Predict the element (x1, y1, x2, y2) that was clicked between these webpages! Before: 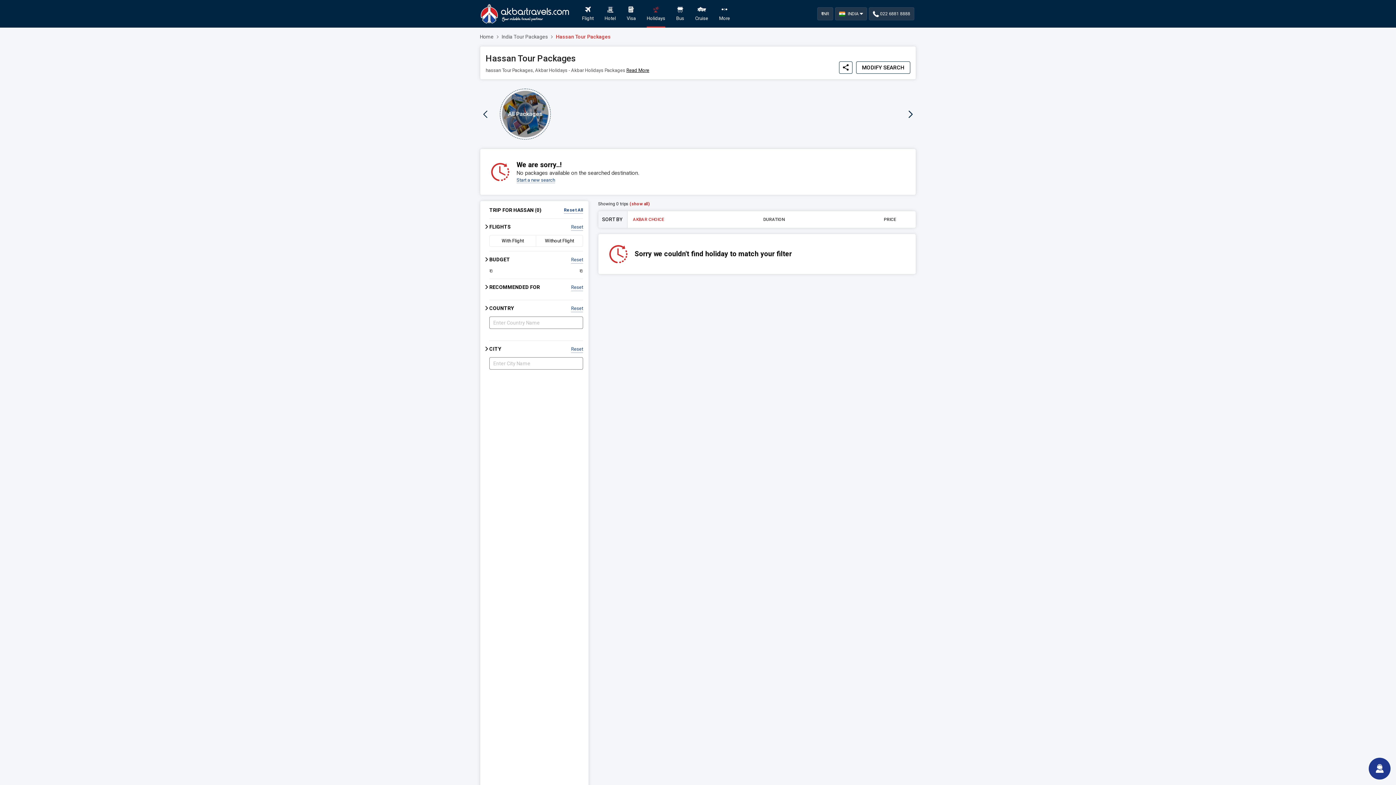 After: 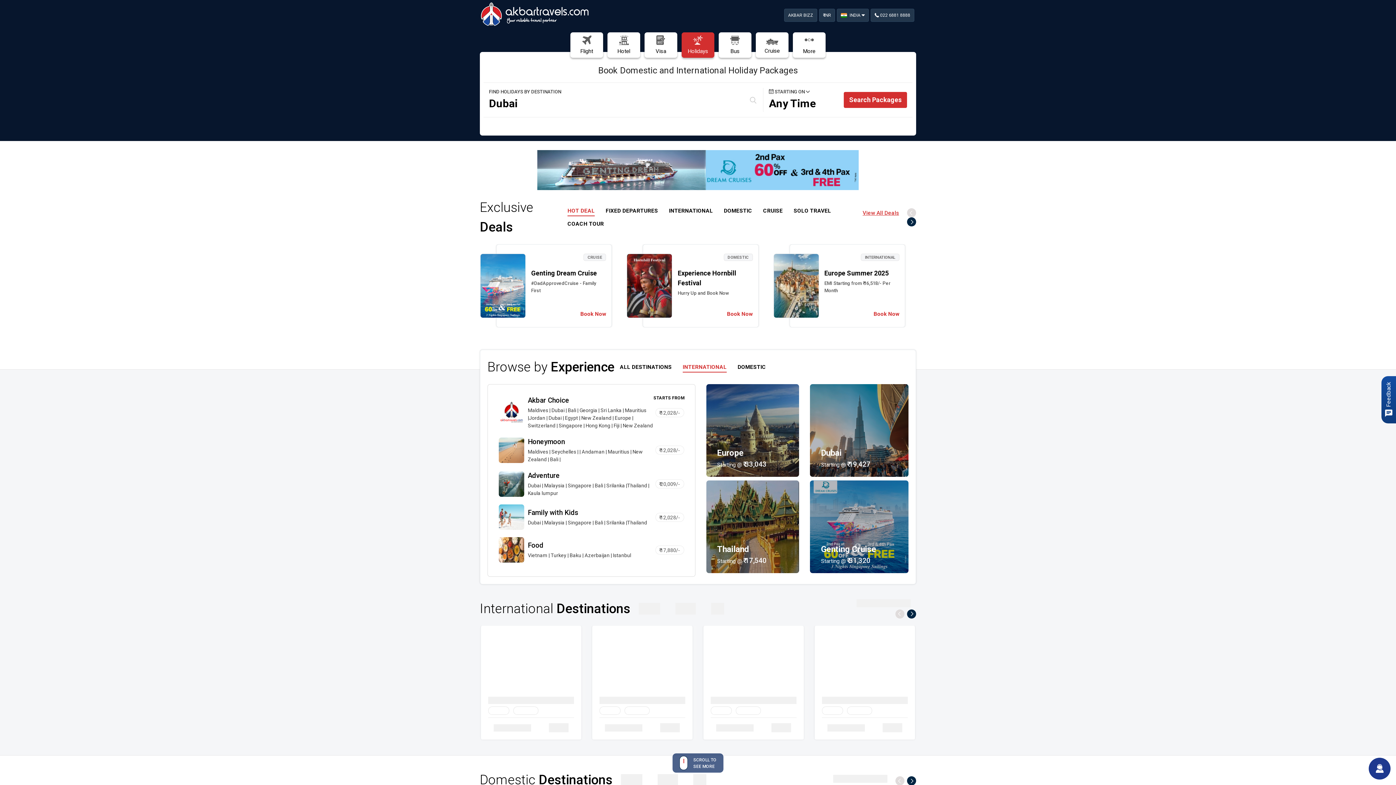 Action: label: Holidays bbox: (646, 3, 665, 24)